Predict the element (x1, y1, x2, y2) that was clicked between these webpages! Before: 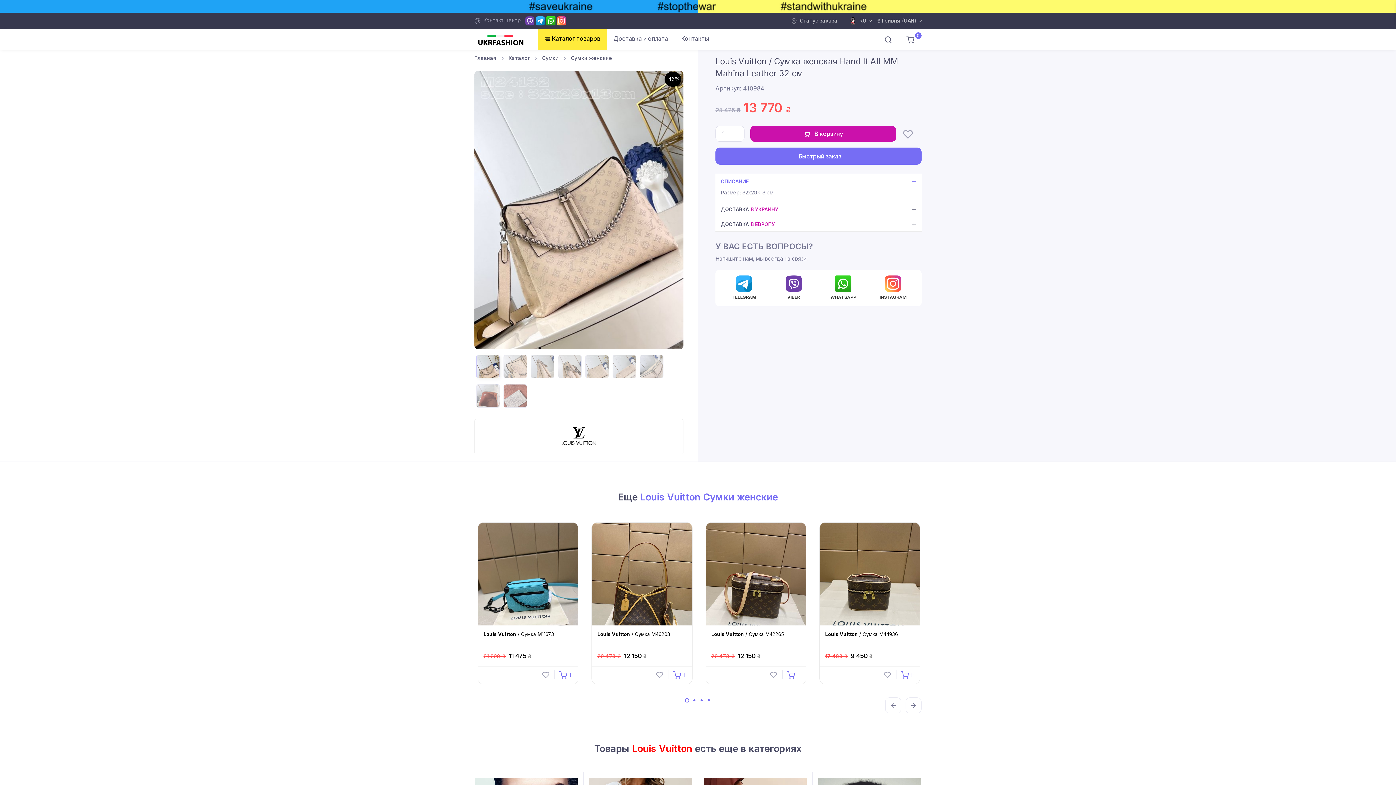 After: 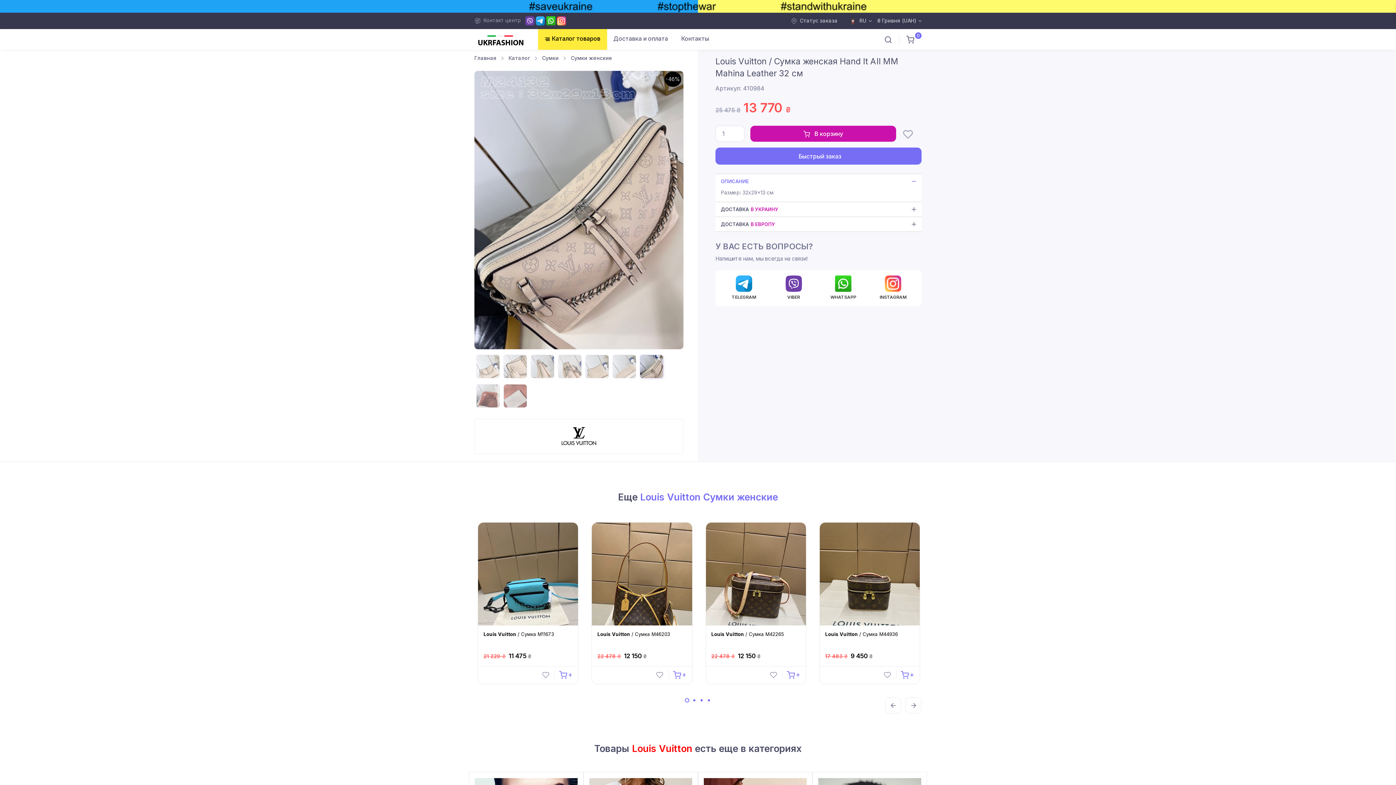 Action: bbox: (640, 355, 663, 378)